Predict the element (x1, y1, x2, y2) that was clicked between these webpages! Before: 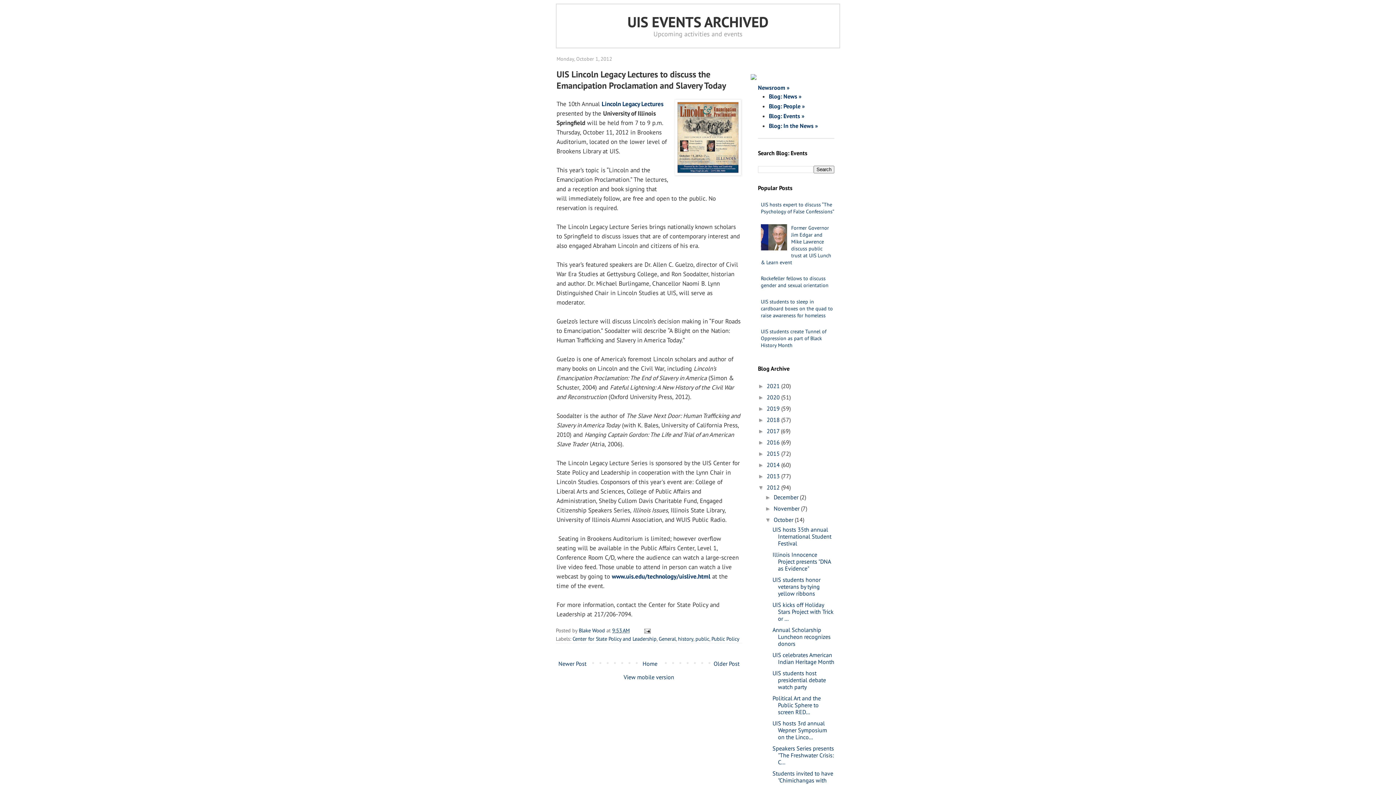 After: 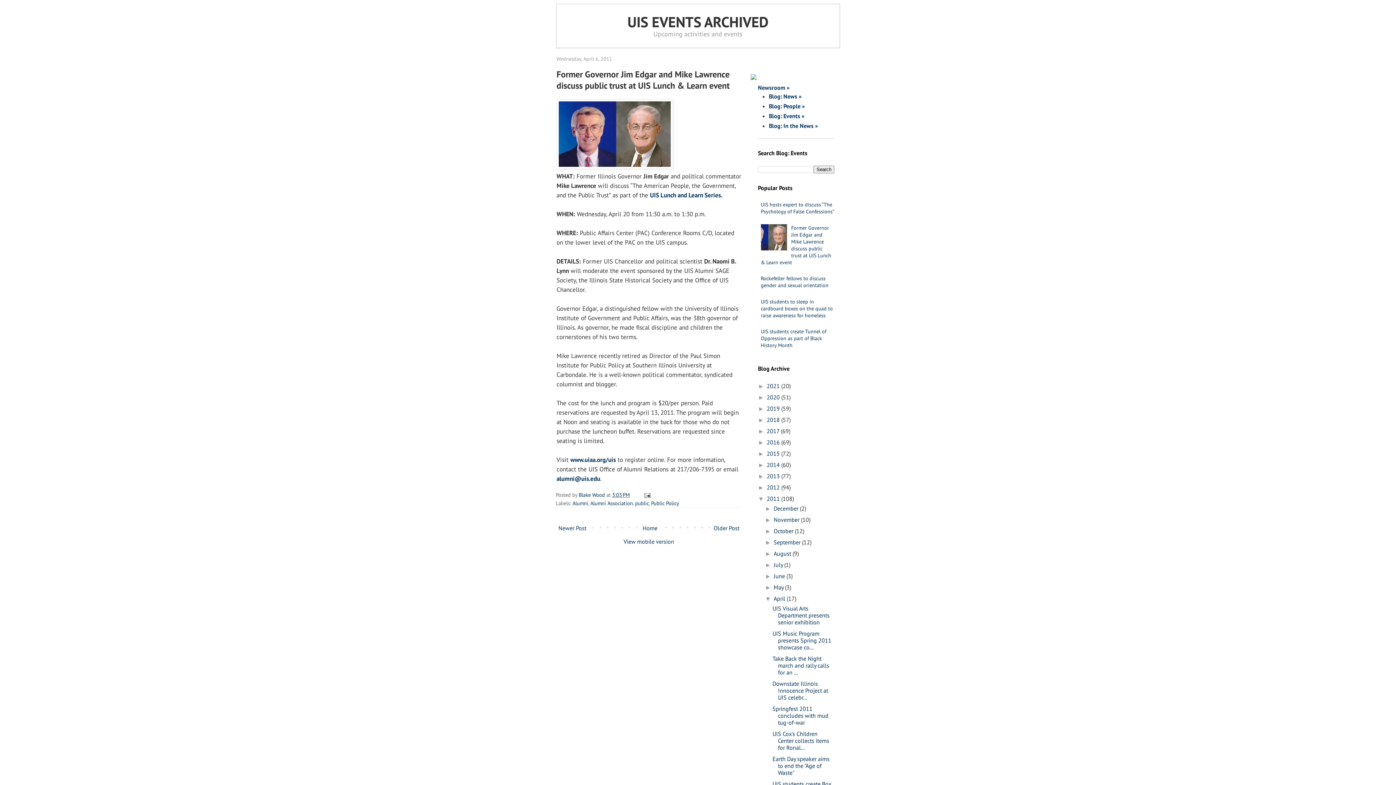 Action: bbox: (761, 224, 831, 265) label: Former Governor Jim Edgar and Mike Lawrence discuss public trust at UIS Lunch & Learn event